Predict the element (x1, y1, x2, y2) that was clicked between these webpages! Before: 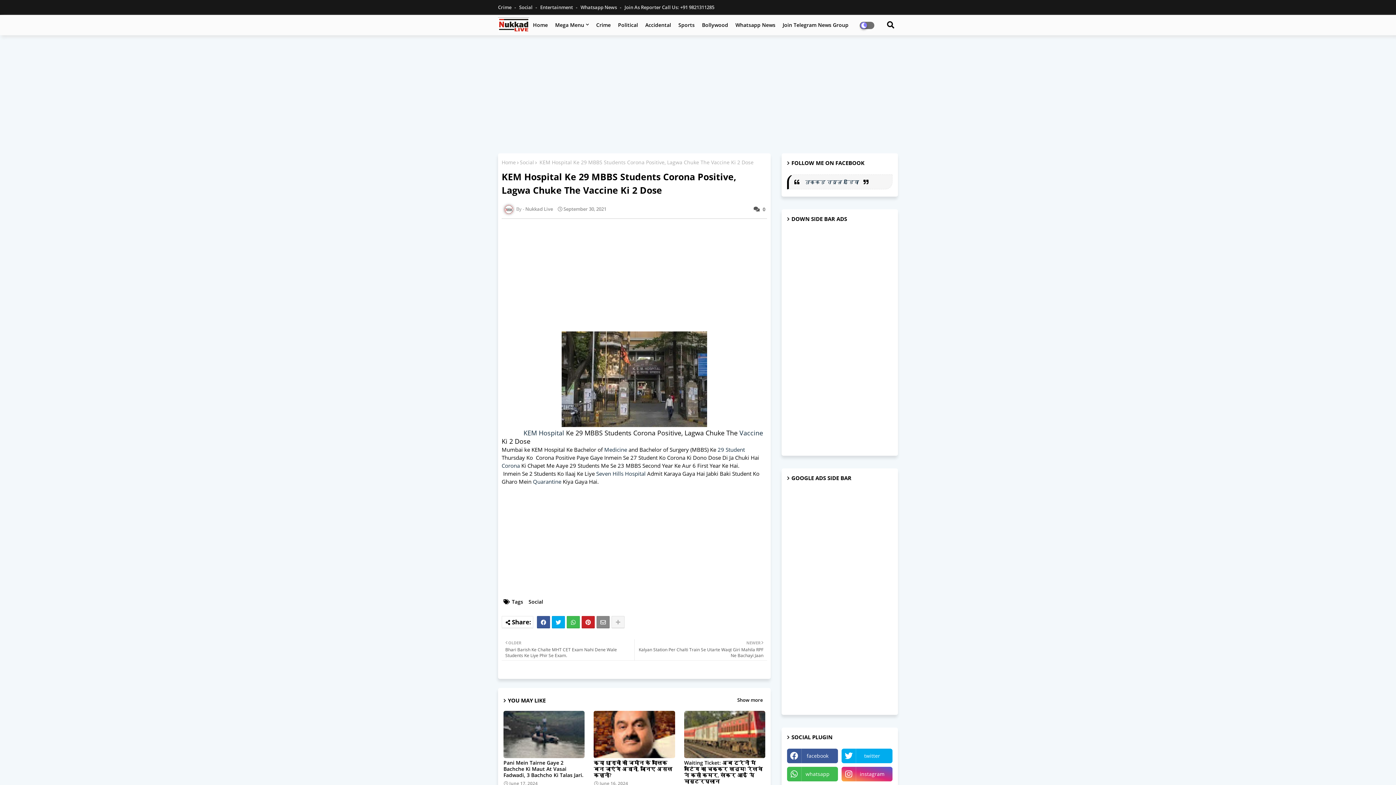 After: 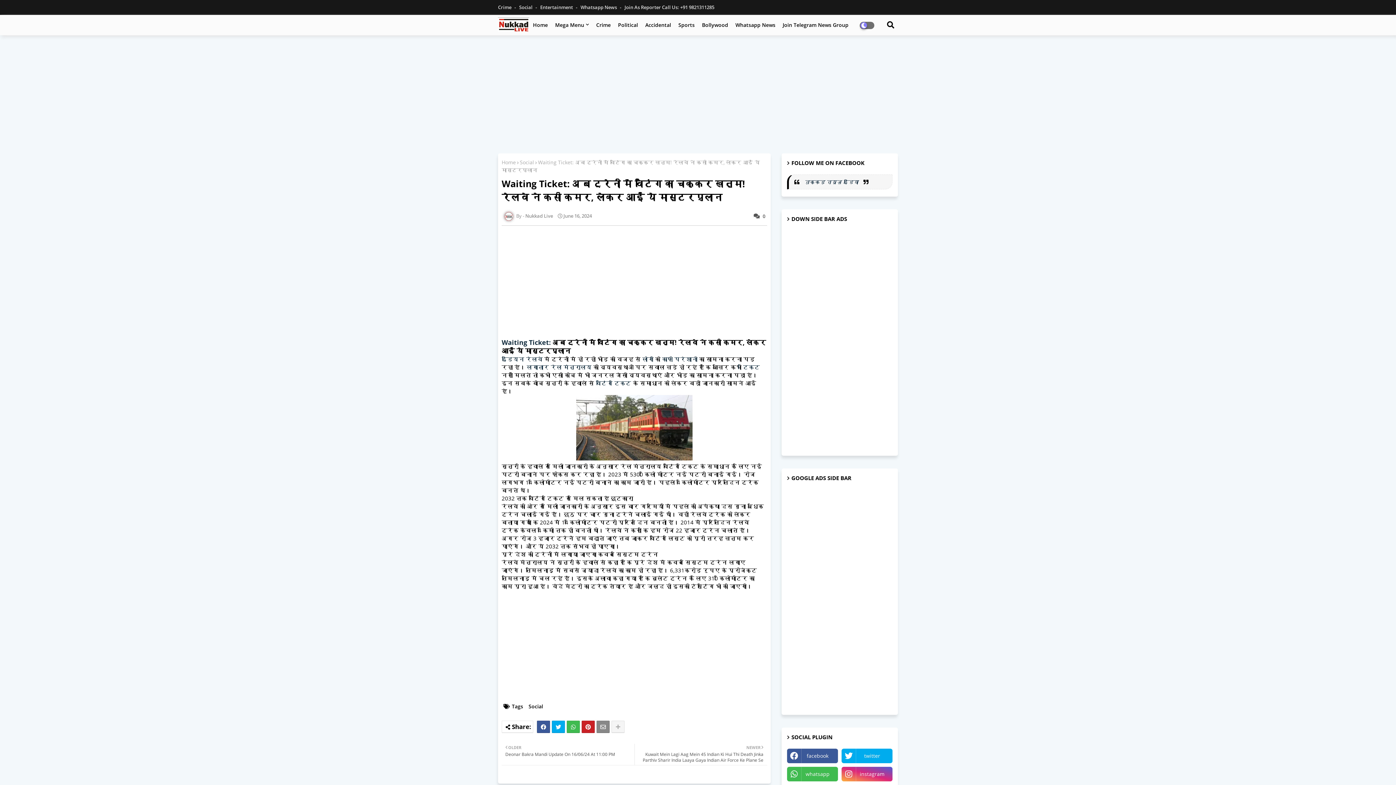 Action: bbox: (684, 759, 765, 784) label: Waiting Ticket: अब ट्रेनों में वेटिंग का चक्कर खत्म! रेलवे ने कसी कमर, लेकर आईं ये मास्टरप्लान